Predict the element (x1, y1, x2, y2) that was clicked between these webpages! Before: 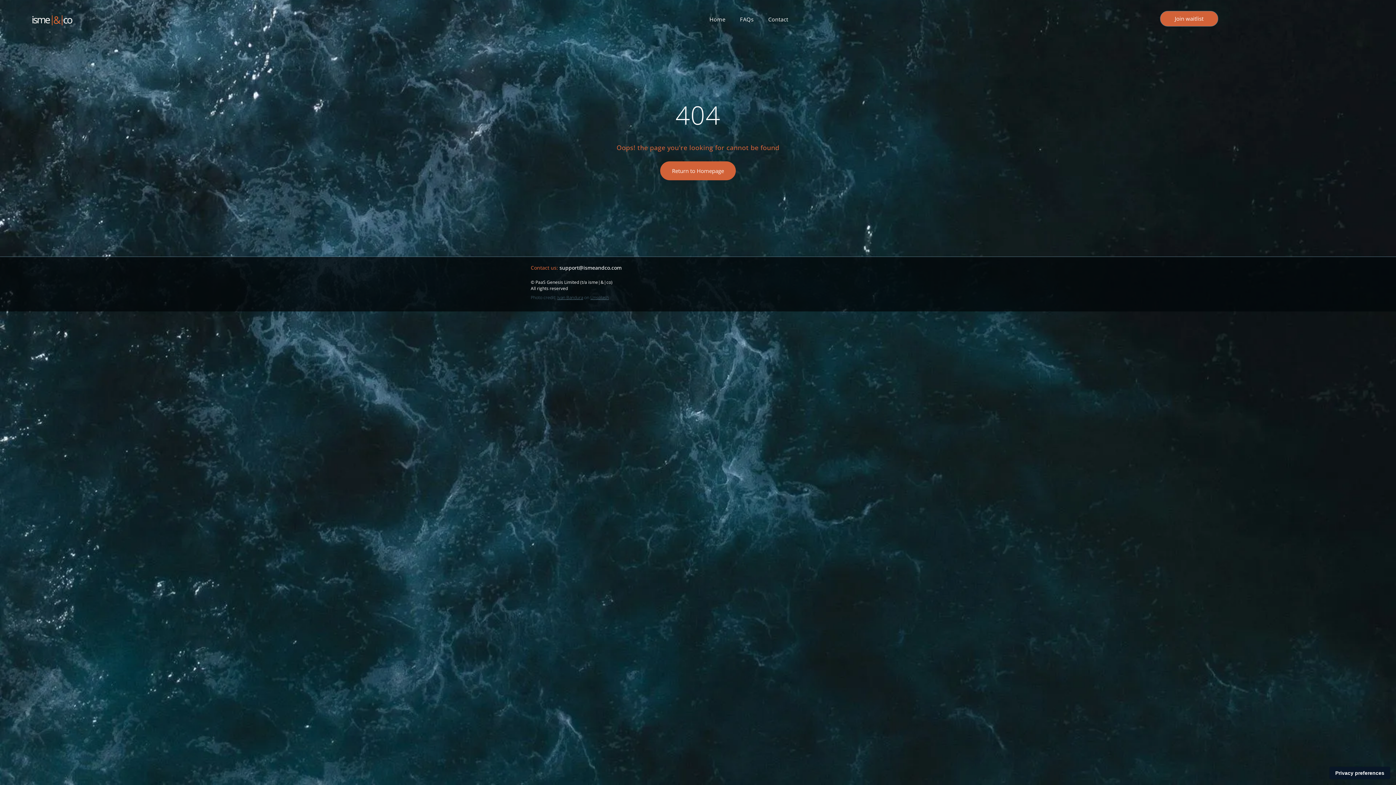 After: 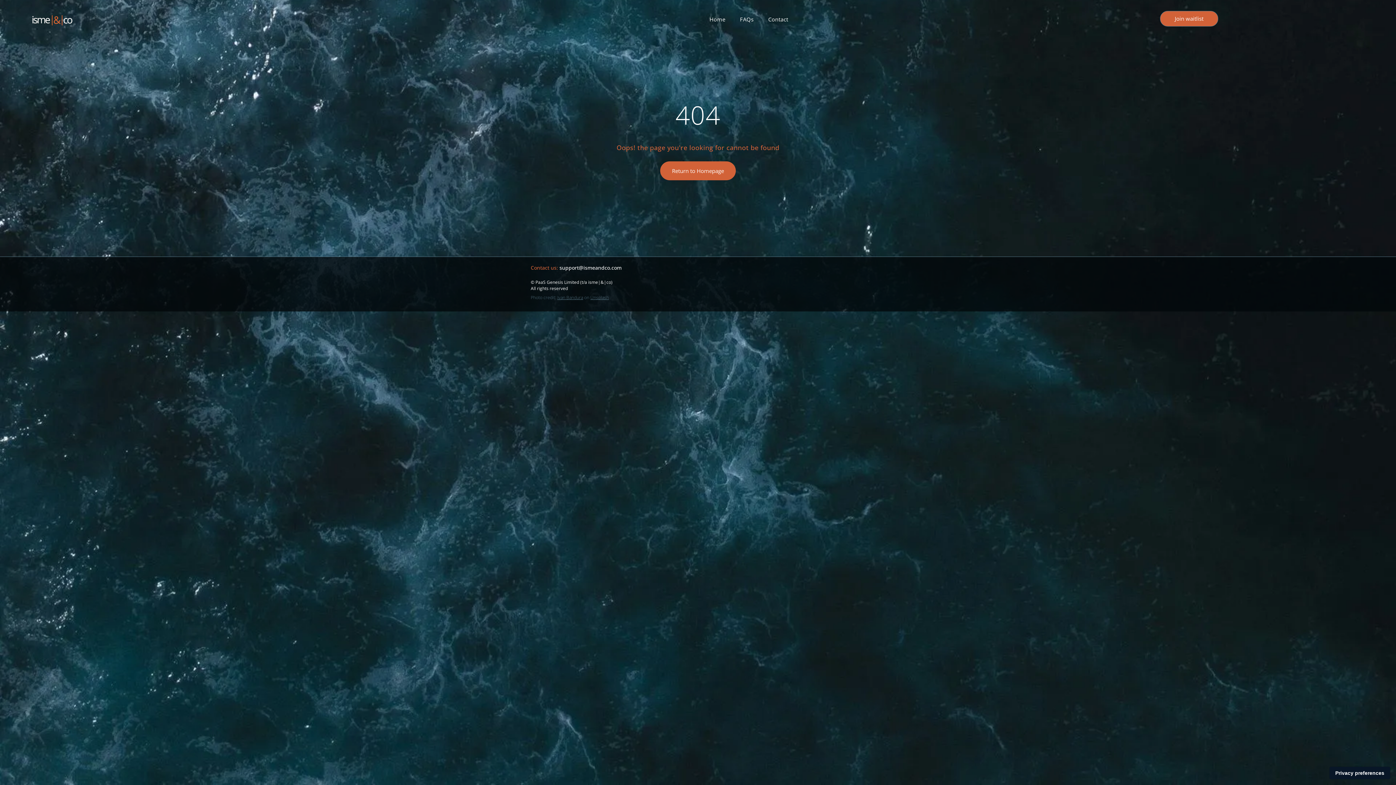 Action: bbox: (557, 294, 583, 300) label: Ivan Bandura